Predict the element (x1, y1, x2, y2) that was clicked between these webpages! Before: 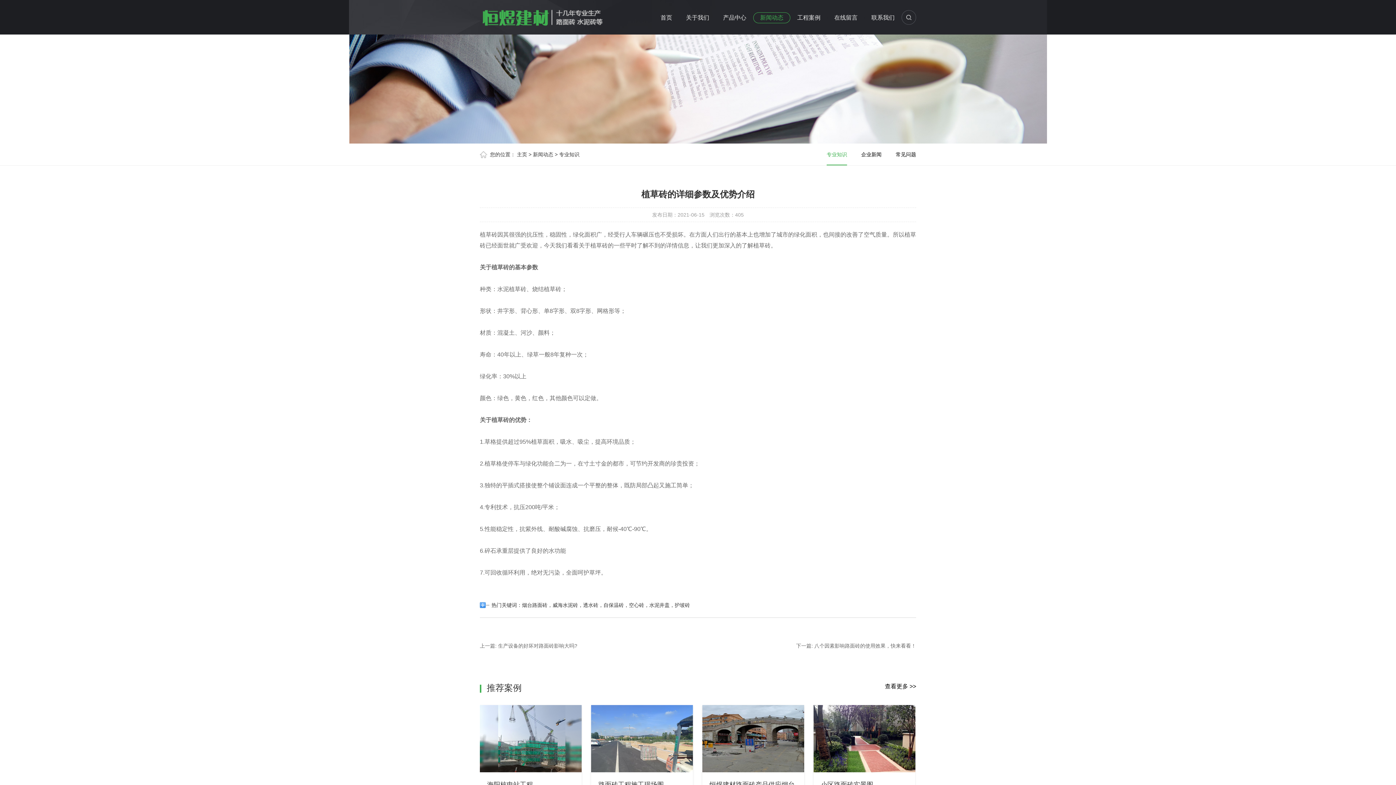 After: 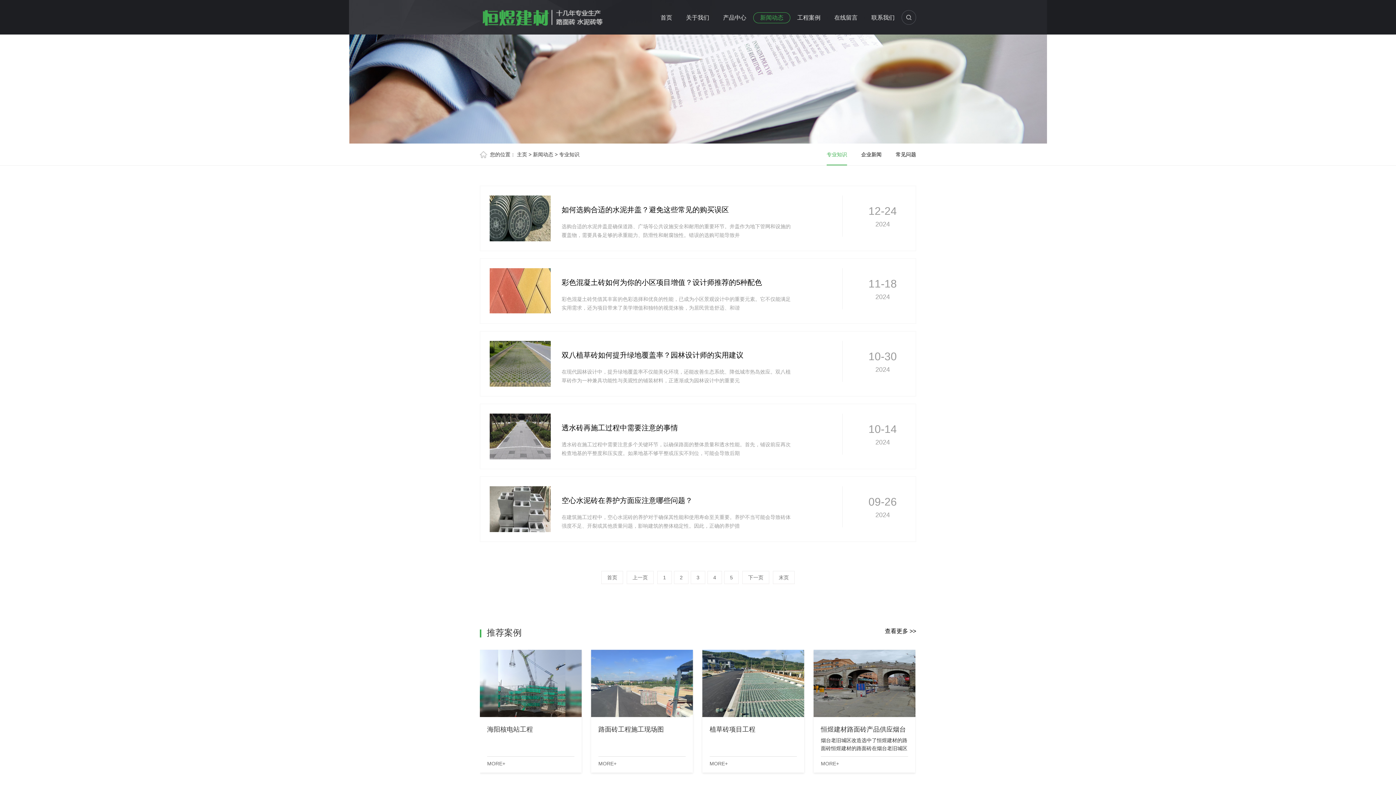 Action: label: 专业知识 bbox: (826, 143, 847, 165)